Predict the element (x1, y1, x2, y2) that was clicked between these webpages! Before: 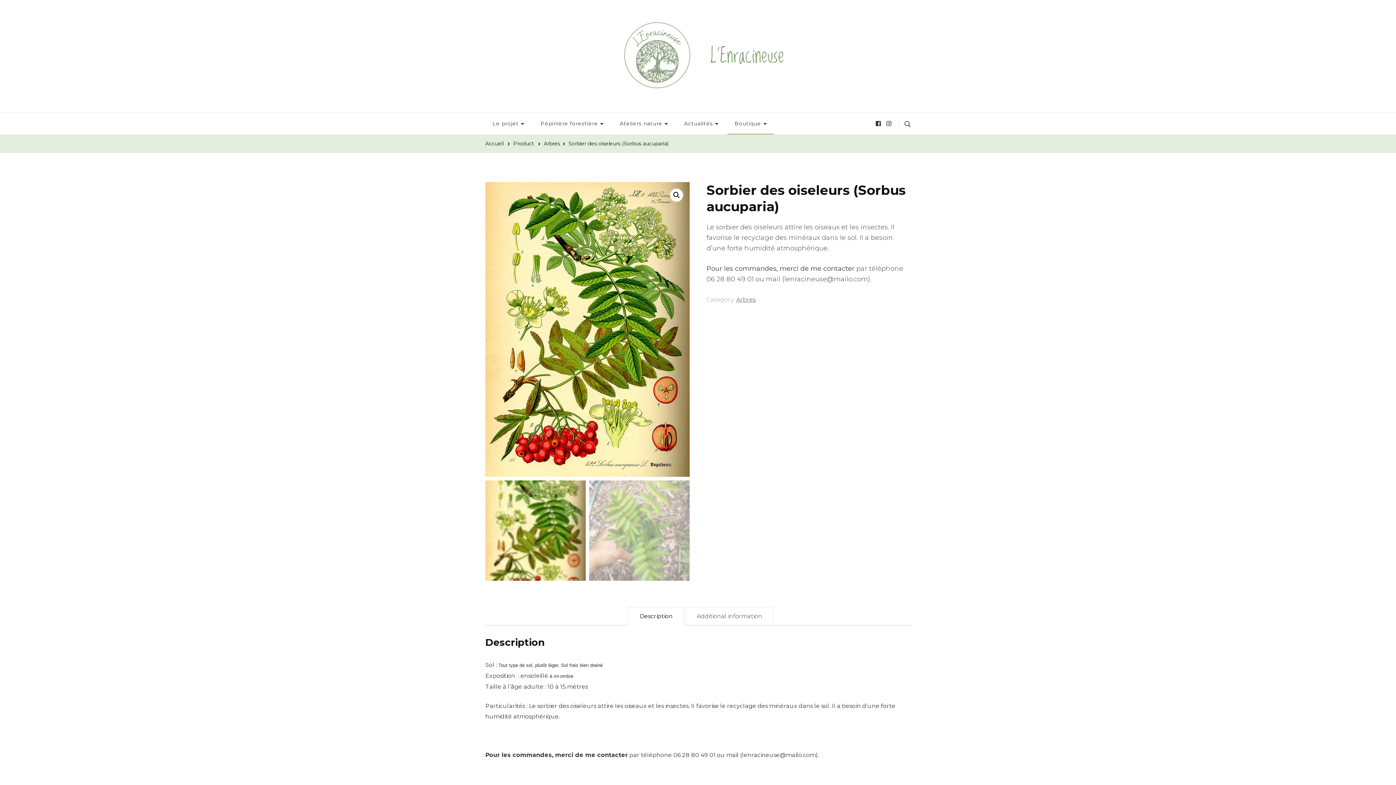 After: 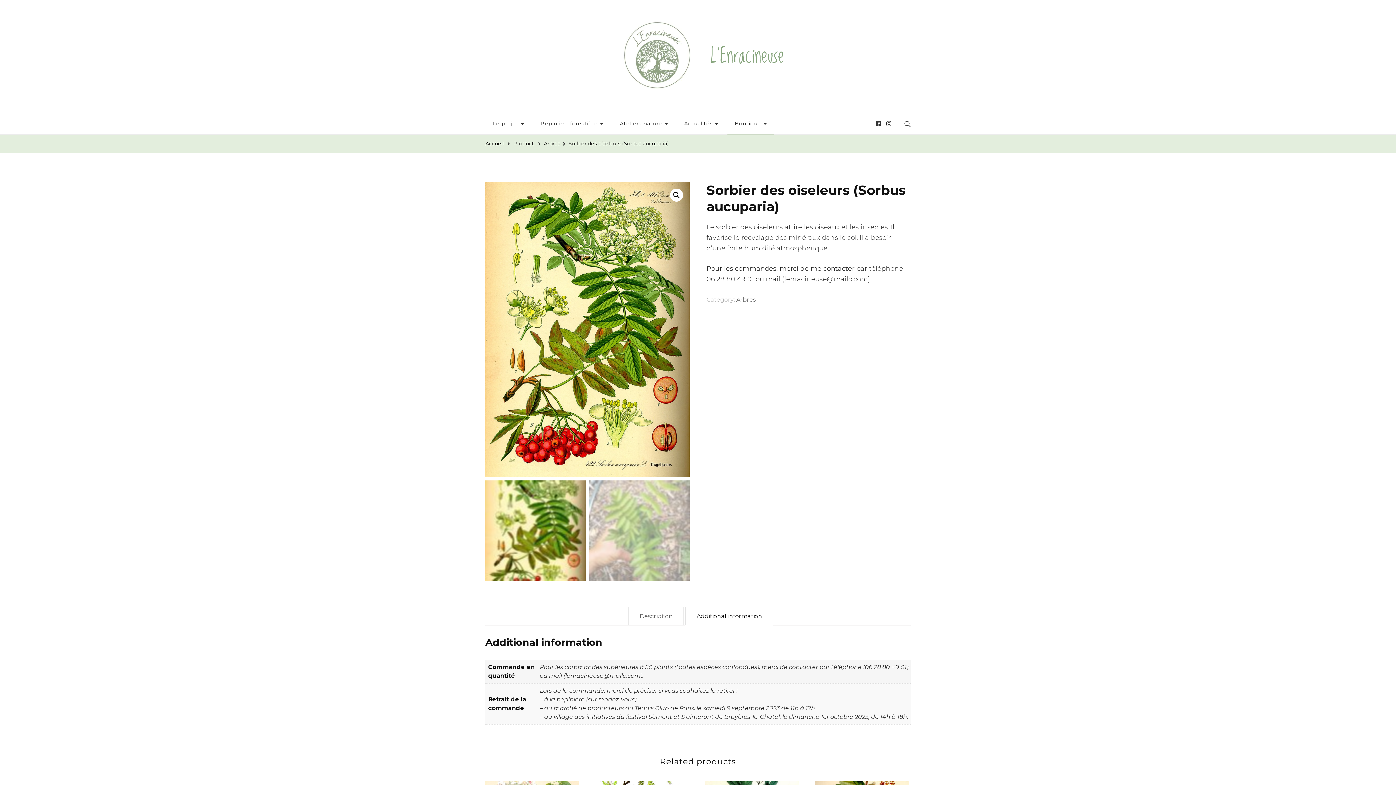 Action: label: Additional information bbox: (685, 607, 773, 625)